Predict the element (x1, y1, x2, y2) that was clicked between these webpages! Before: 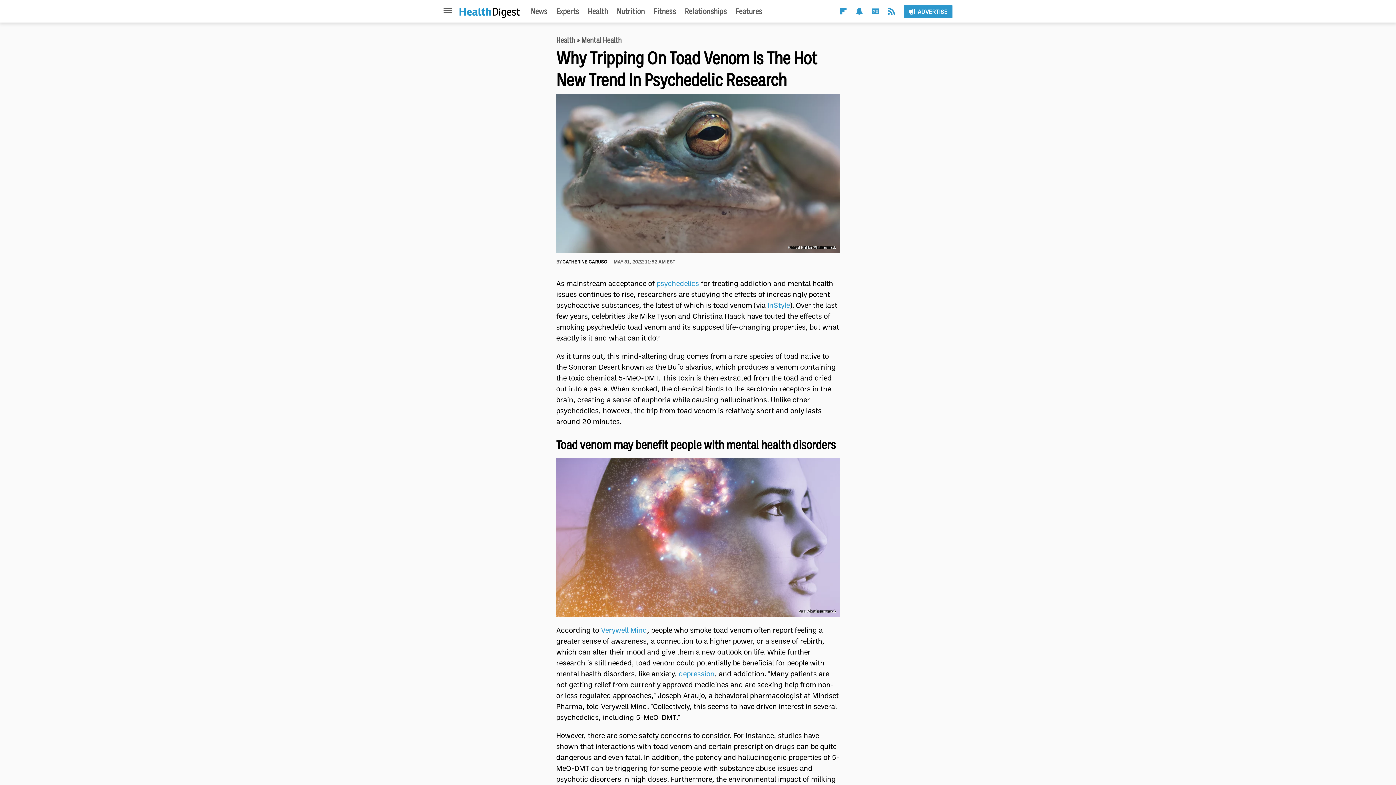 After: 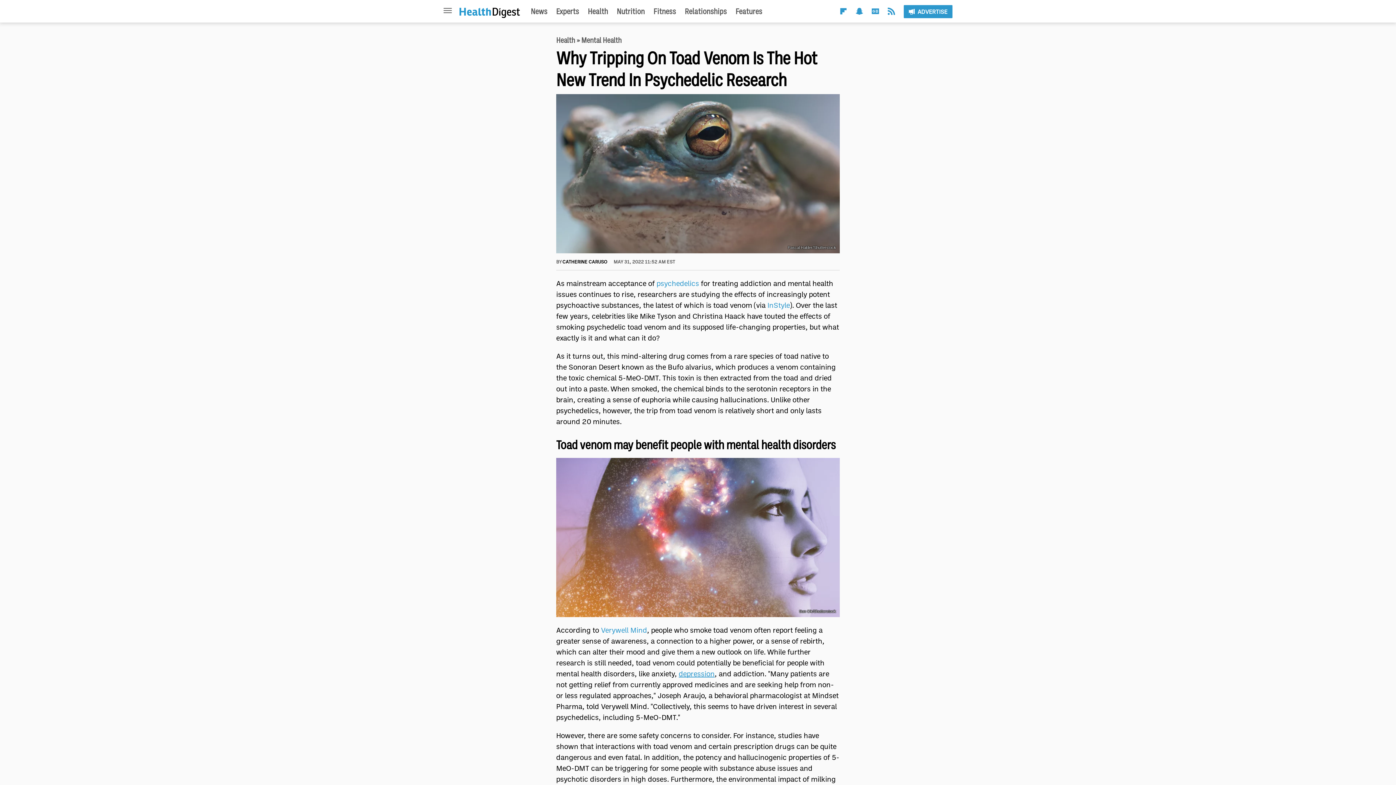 Action: bbox: (678, 669, 714, 678) label: depression